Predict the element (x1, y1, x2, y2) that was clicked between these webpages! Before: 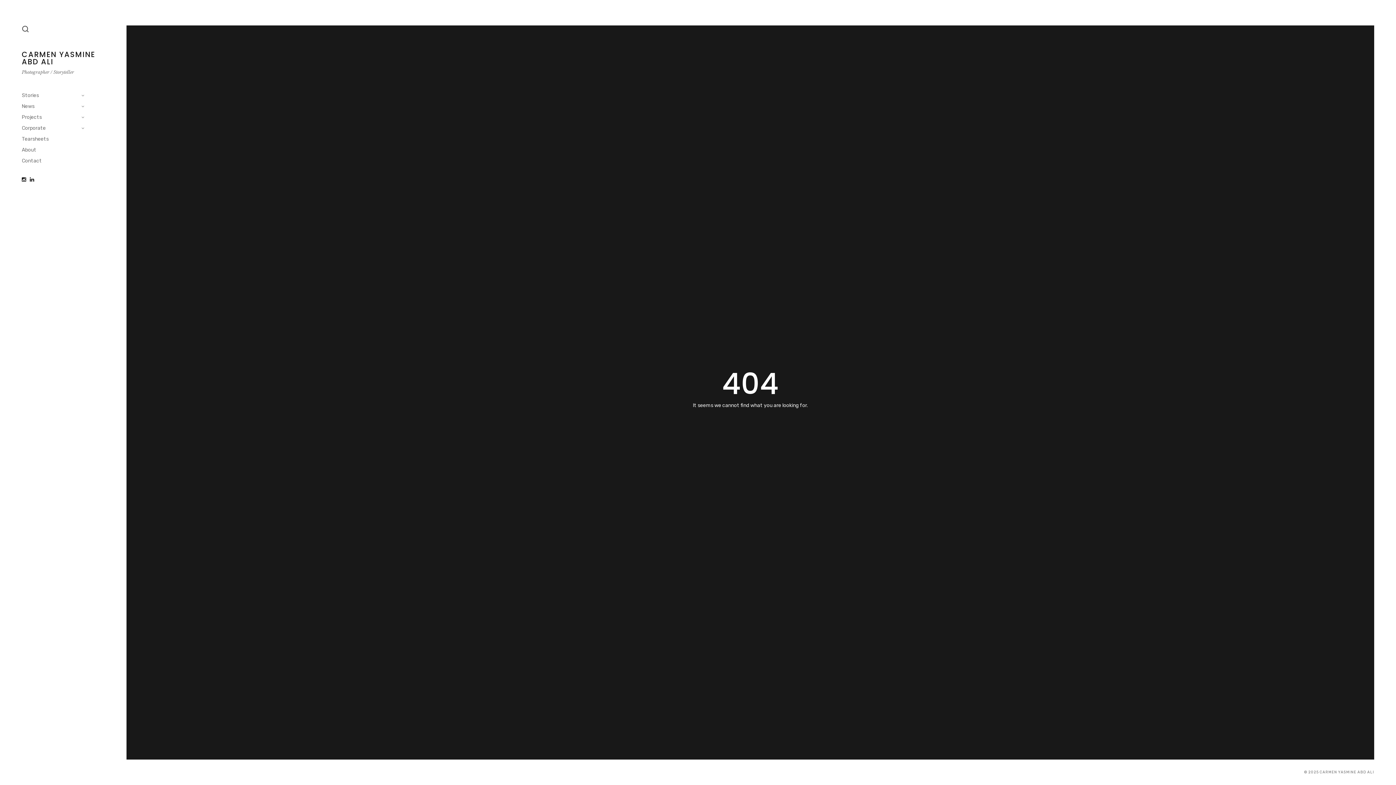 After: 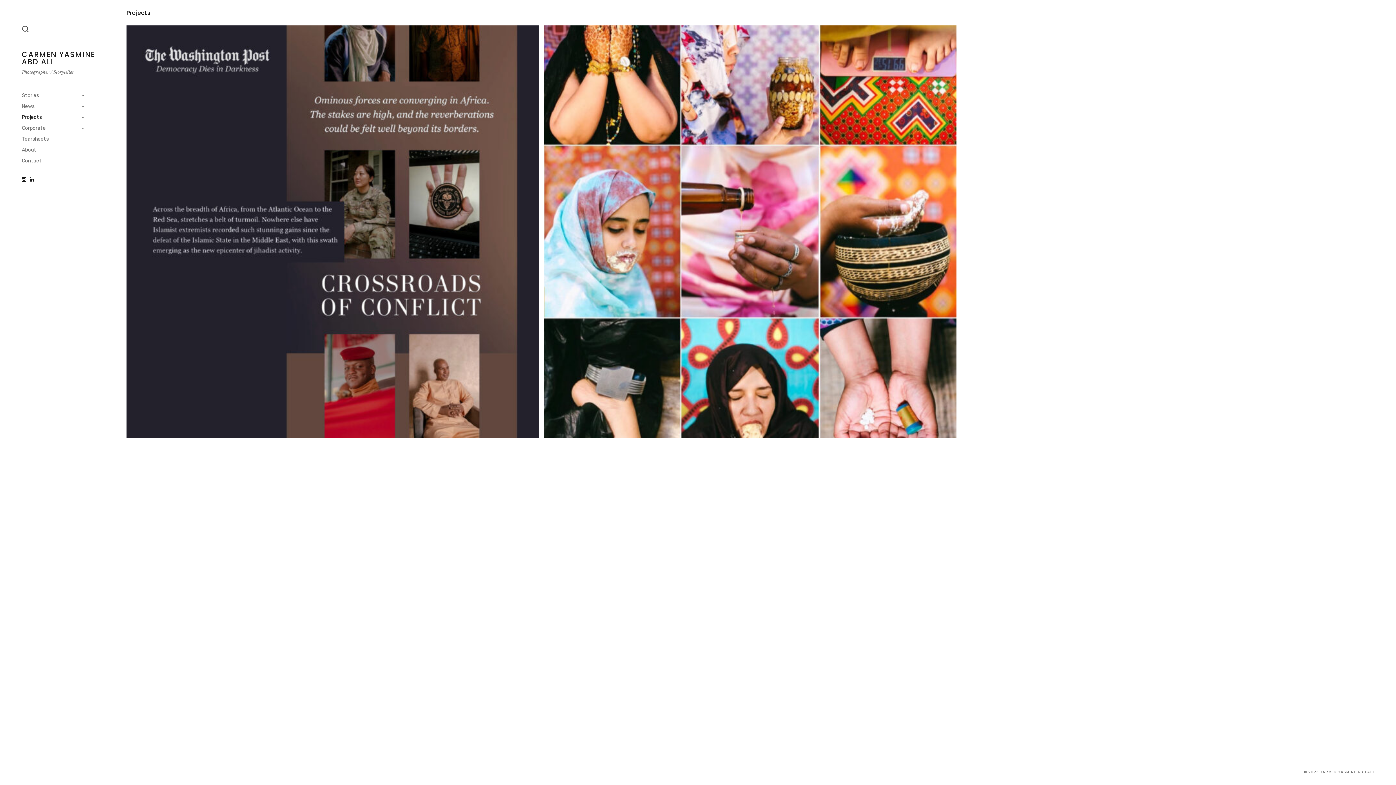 Action: bbox: (21, 113, 88, 121) label: Projects